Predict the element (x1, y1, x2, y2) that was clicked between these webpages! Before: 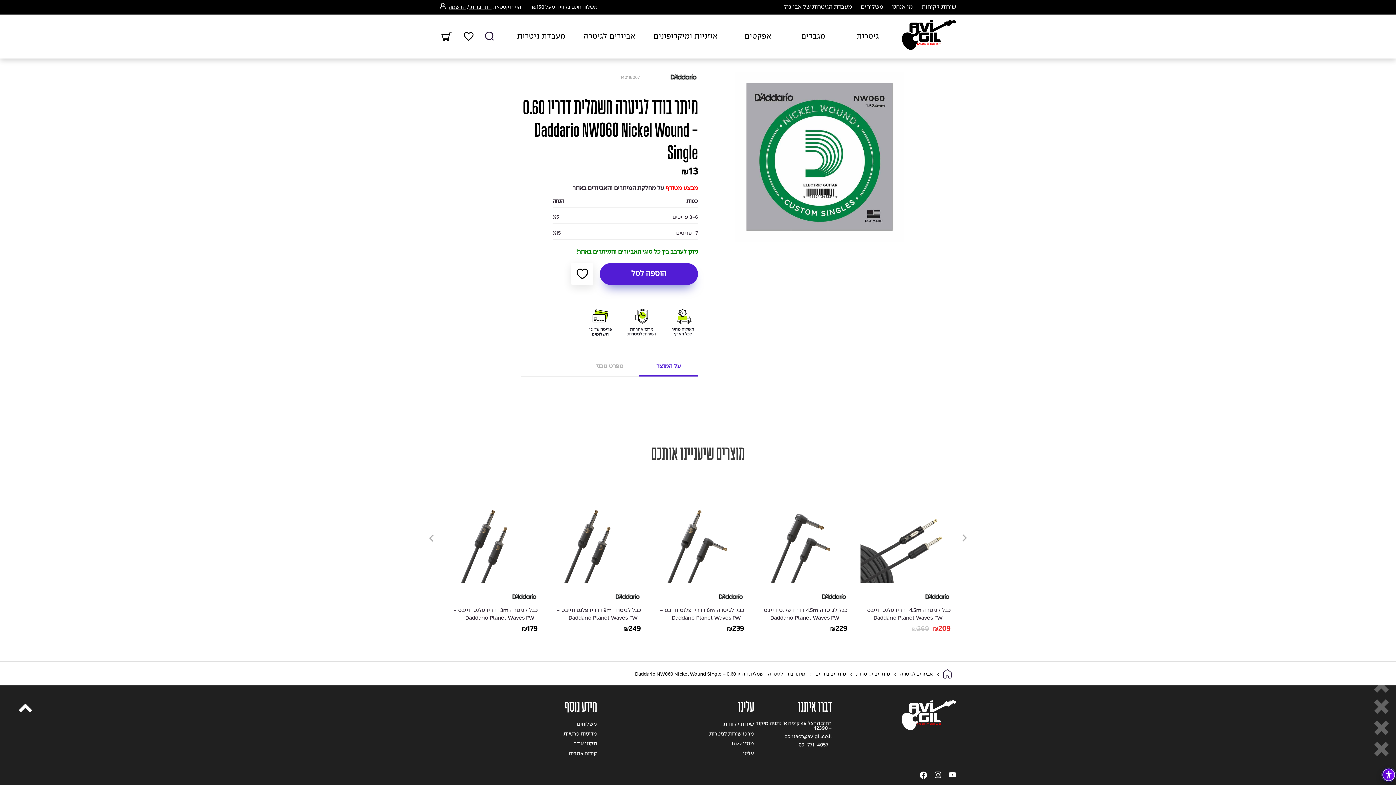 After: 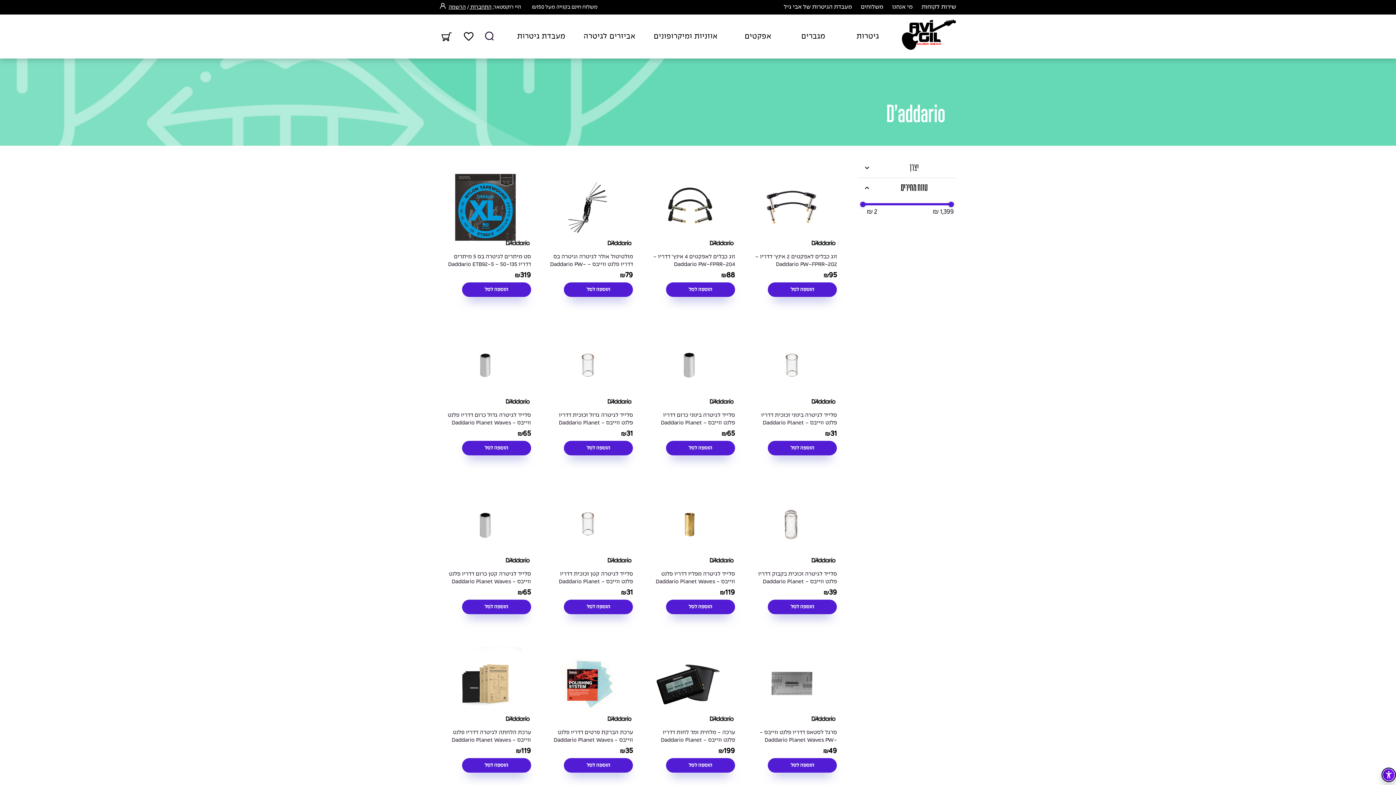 Action: bbox: (647, 69, 698, 85)